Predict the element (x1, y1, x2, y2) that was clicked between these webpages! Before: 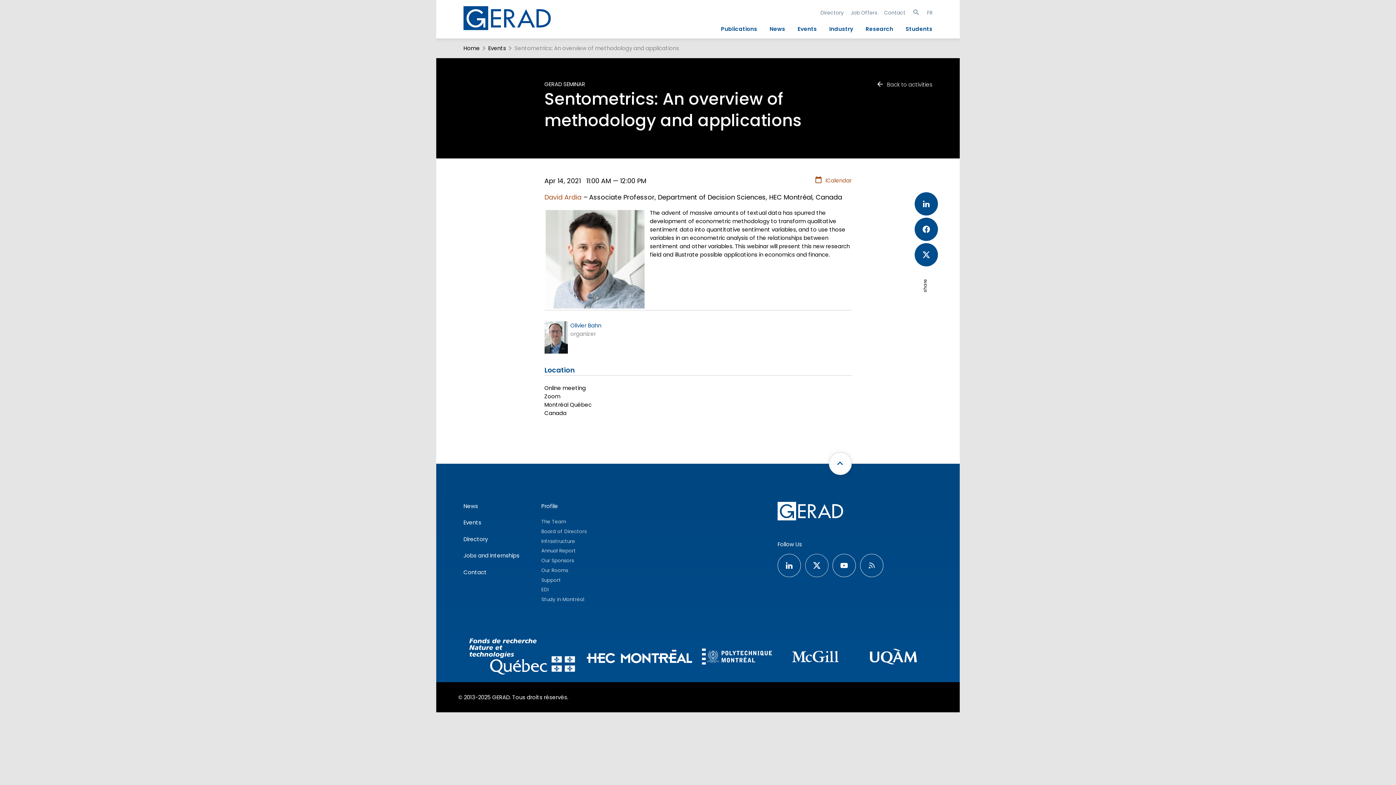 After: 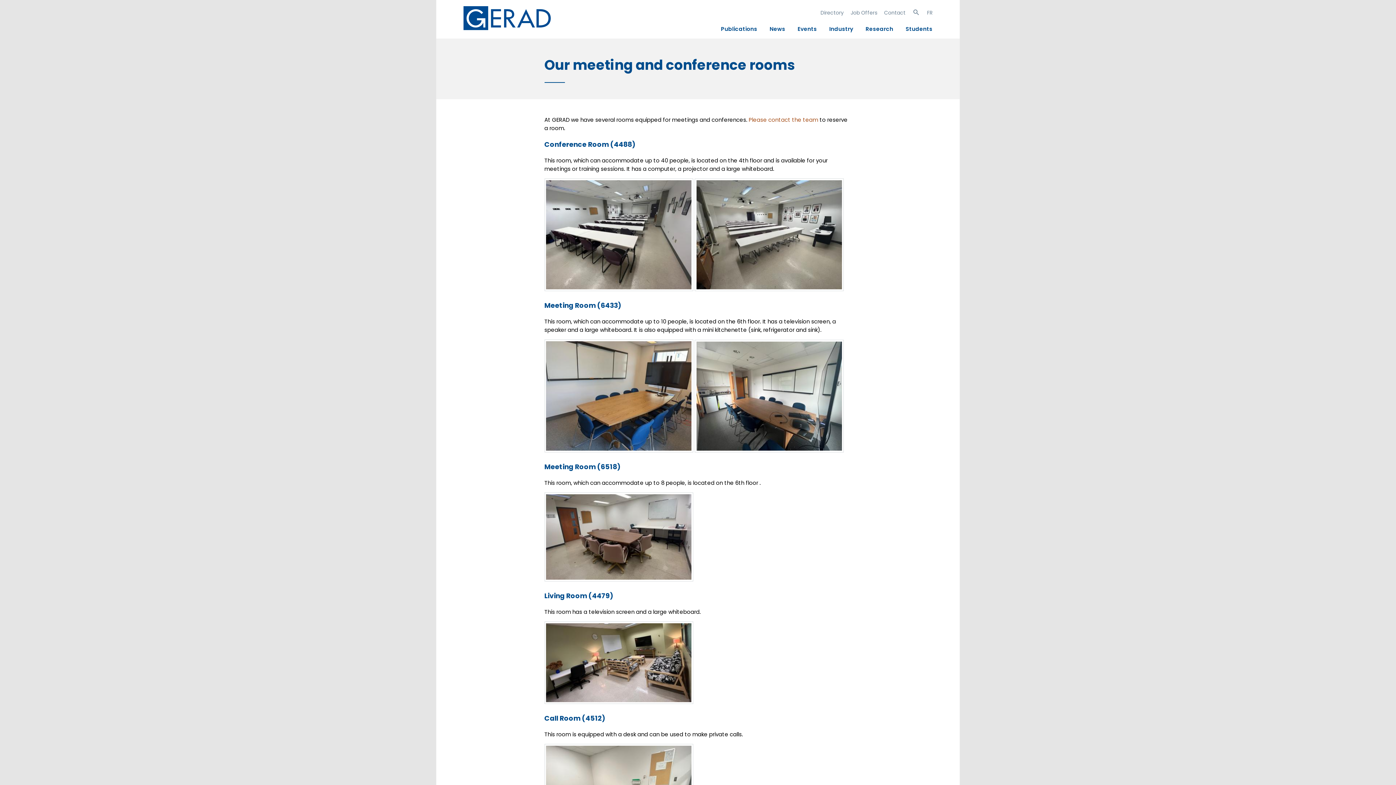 Action: bbox: (541, 567, 568, 574) label: Our Rooms